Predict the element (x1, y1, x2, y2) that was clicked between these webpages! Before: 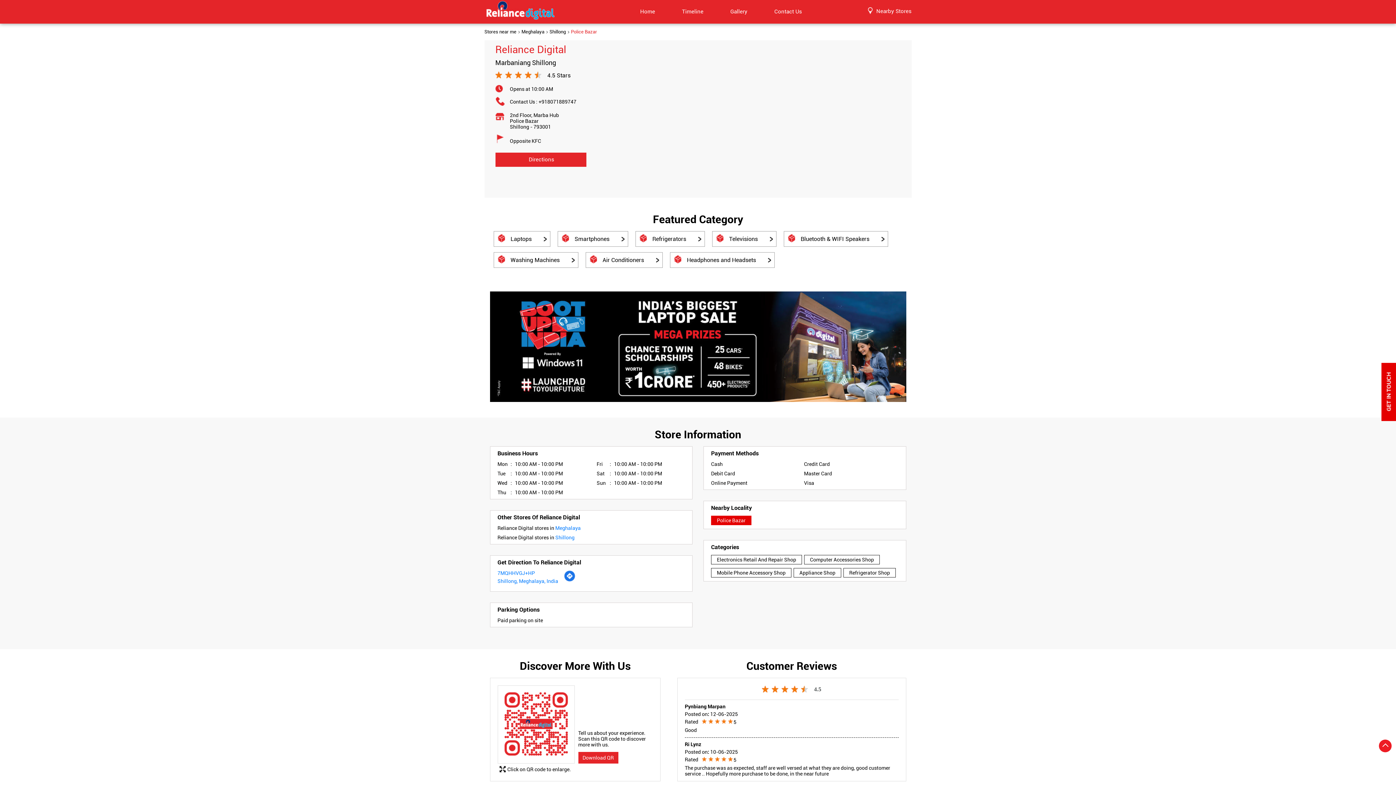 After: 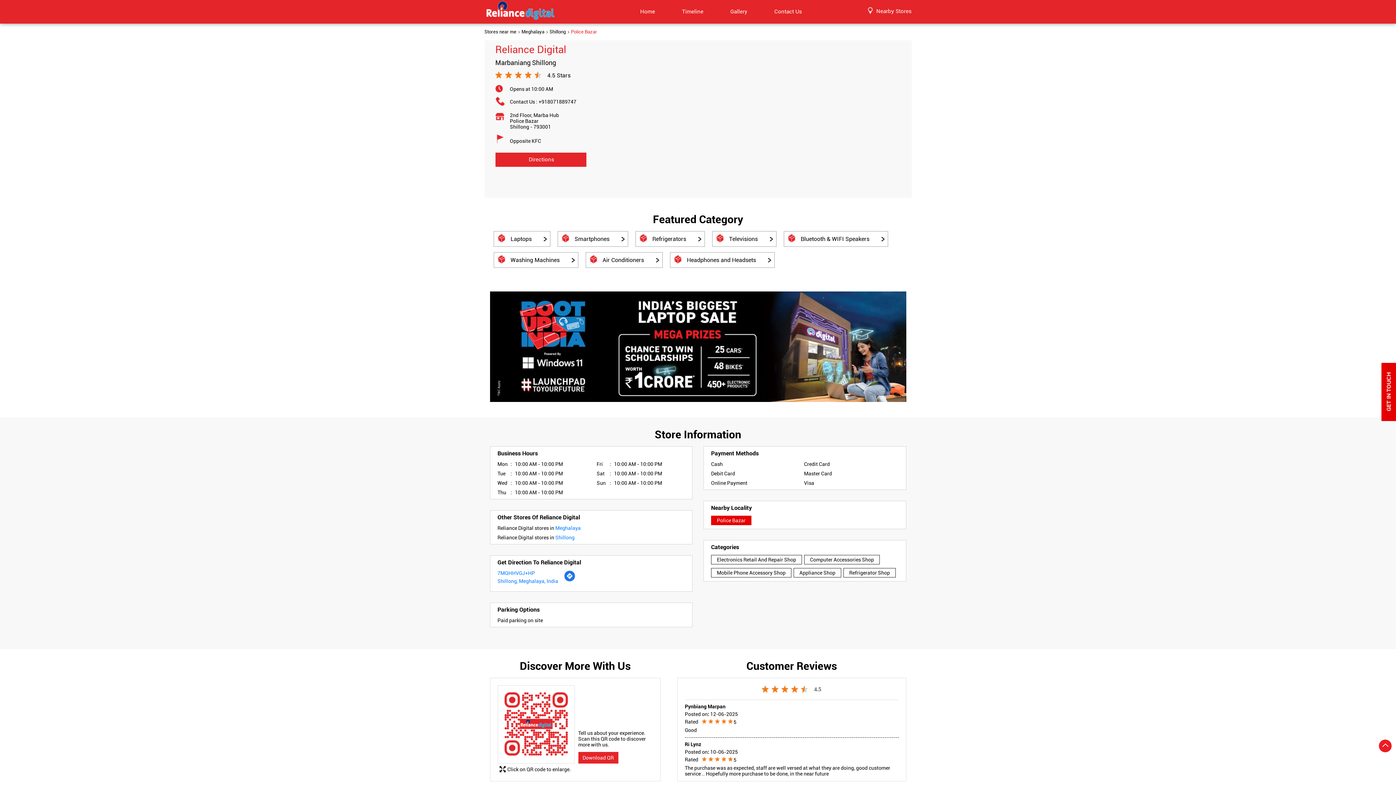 Action: bbox: (786, 233, 800, 245)